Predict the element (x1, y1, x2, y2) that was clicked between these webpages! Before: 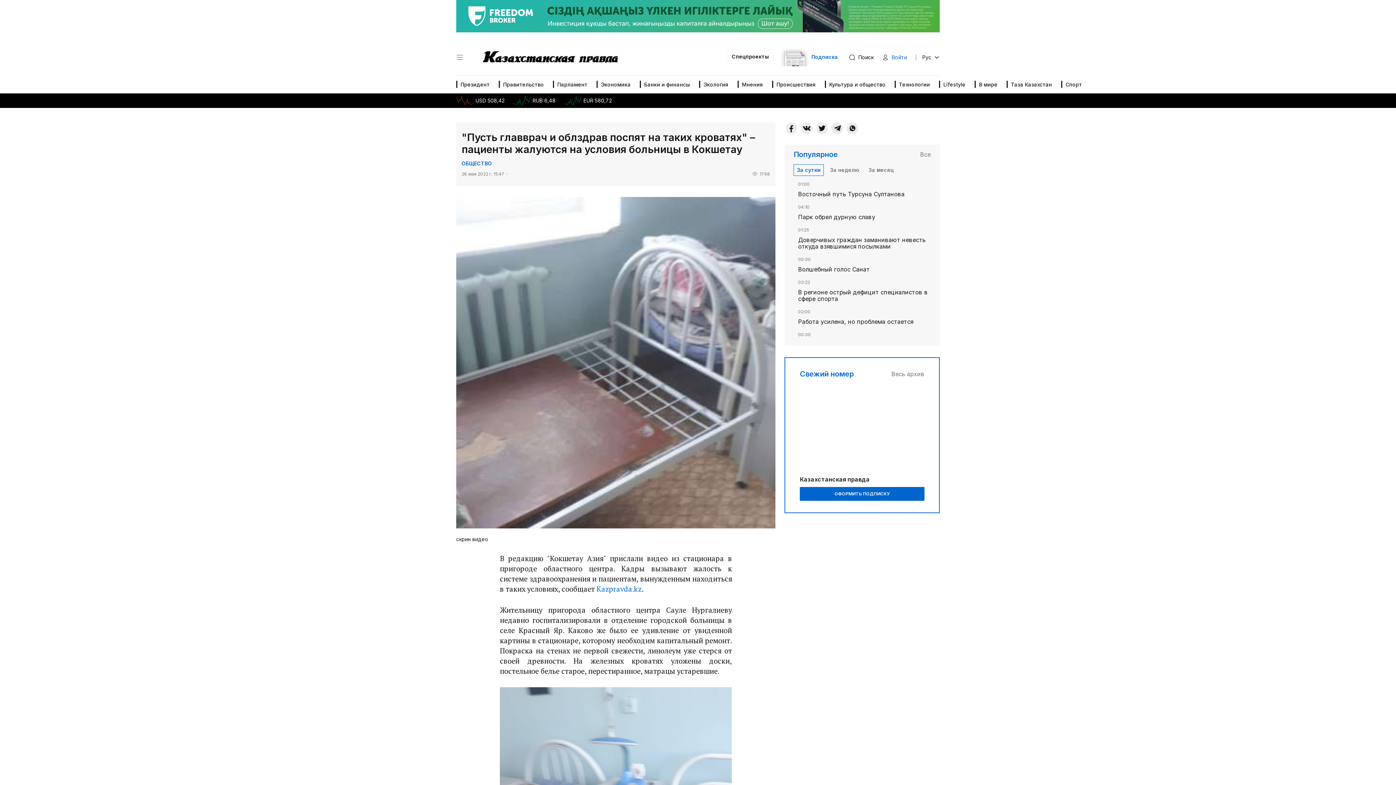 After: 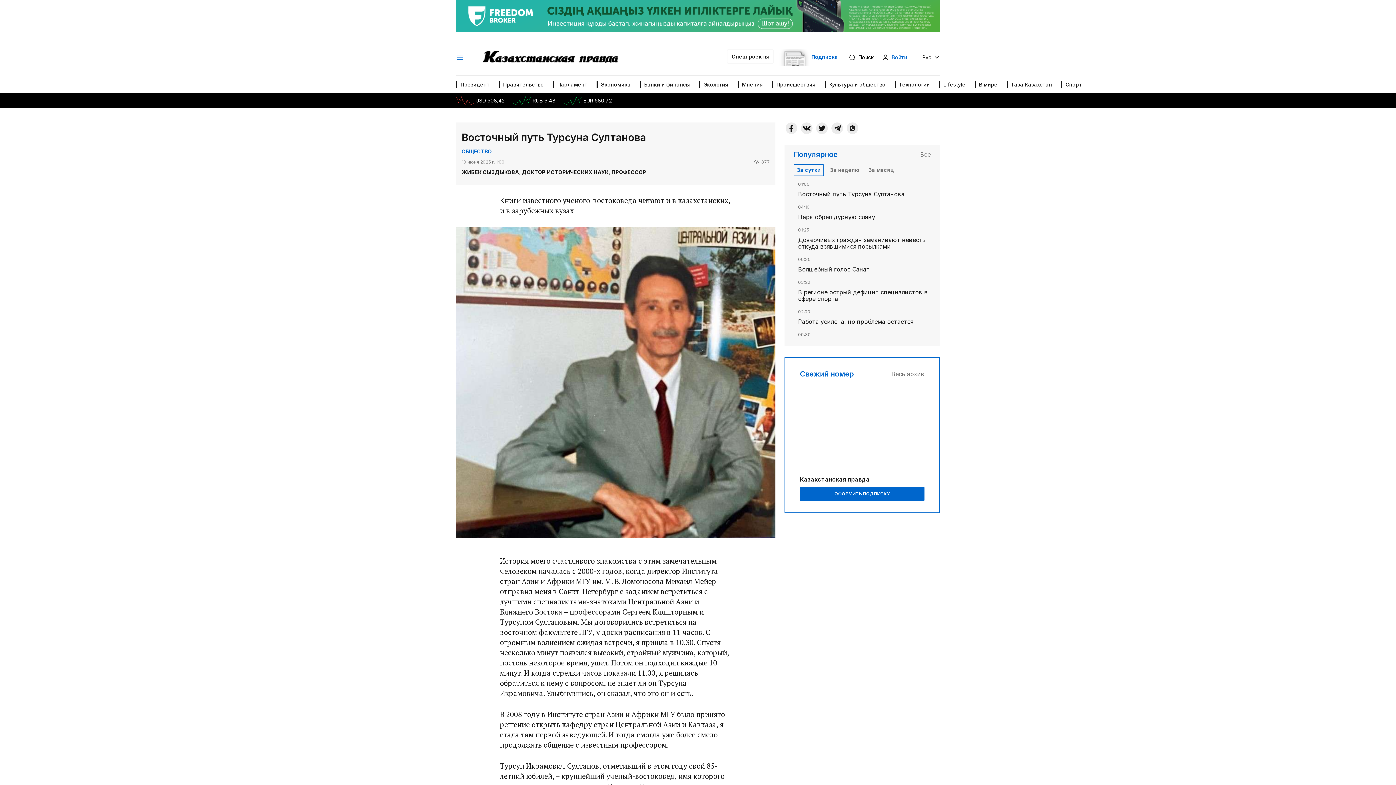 Action: bbox: (793, 180, 930, 197)